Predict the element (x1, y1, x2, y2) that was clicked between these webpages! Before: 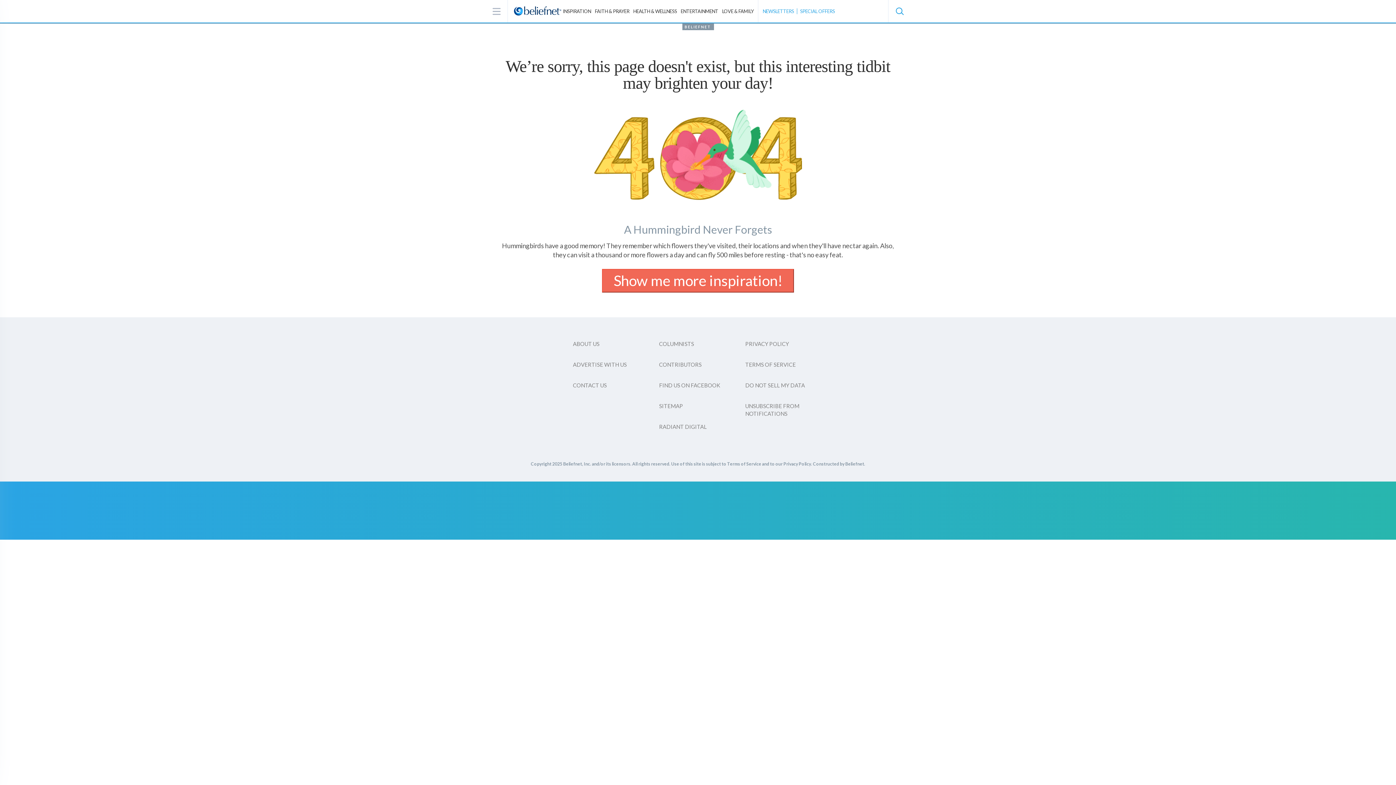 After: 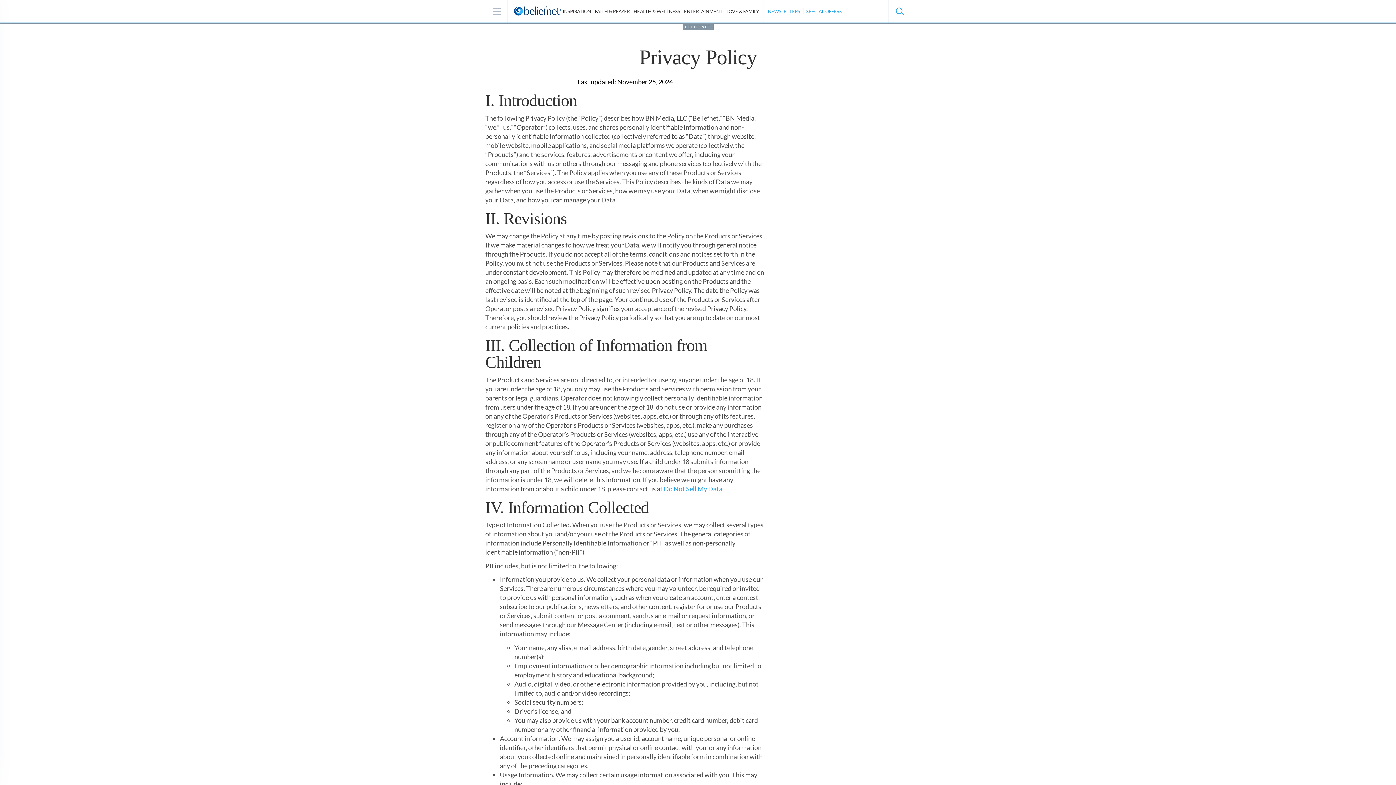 Action: label: PRIVACY POLICY bbox: (745, 340, 789, 347)